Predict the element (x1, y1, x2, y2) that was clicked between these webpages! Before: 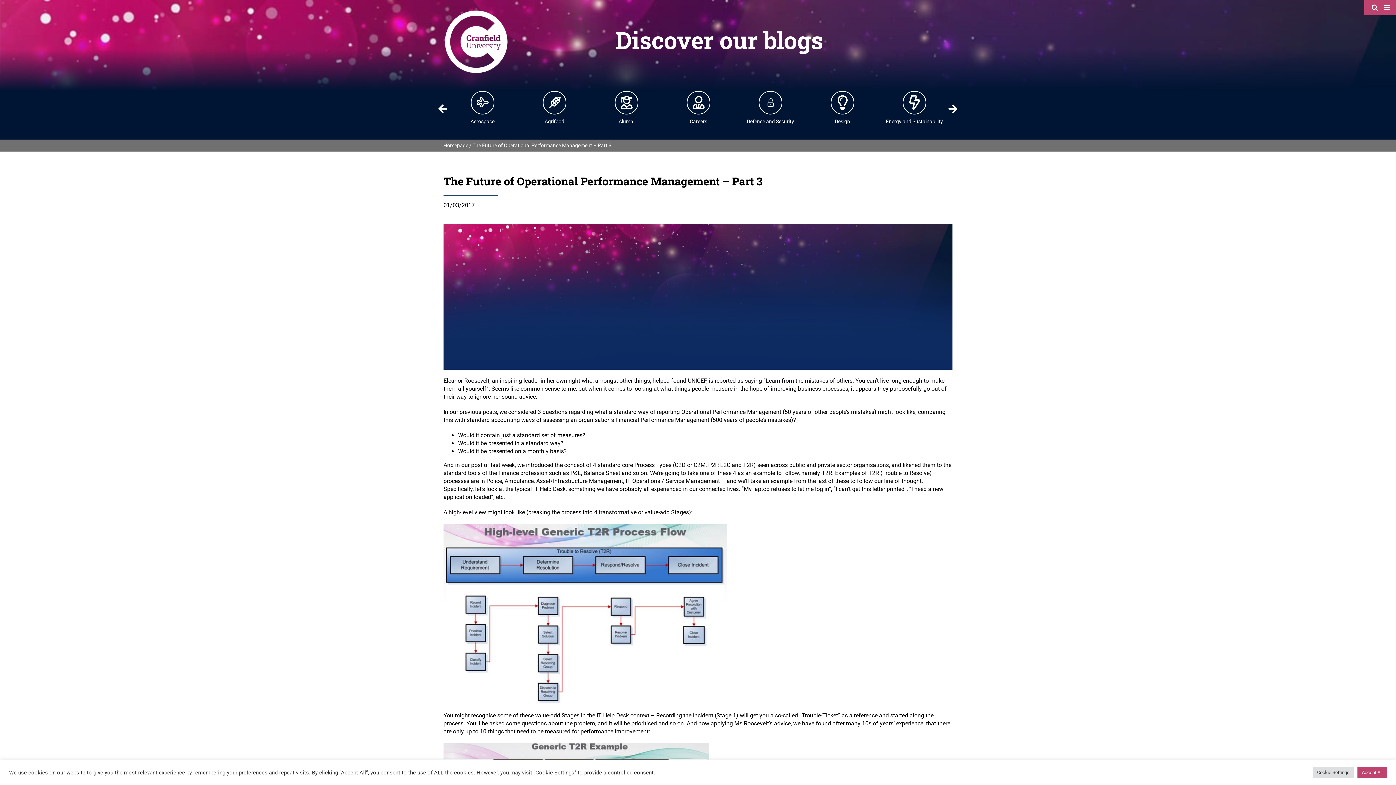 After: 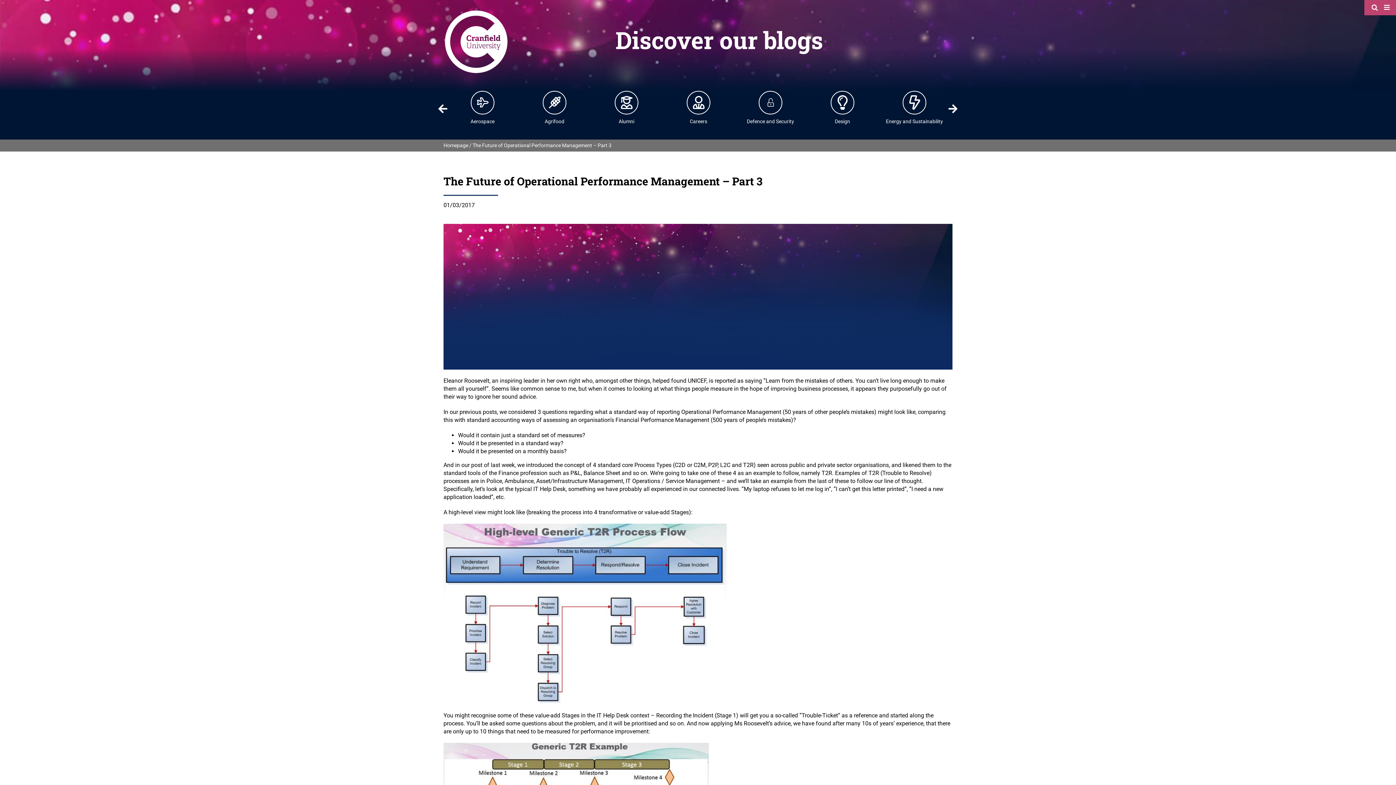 Action: label: Accept All bbox: (1357, 767, 1387, 778)